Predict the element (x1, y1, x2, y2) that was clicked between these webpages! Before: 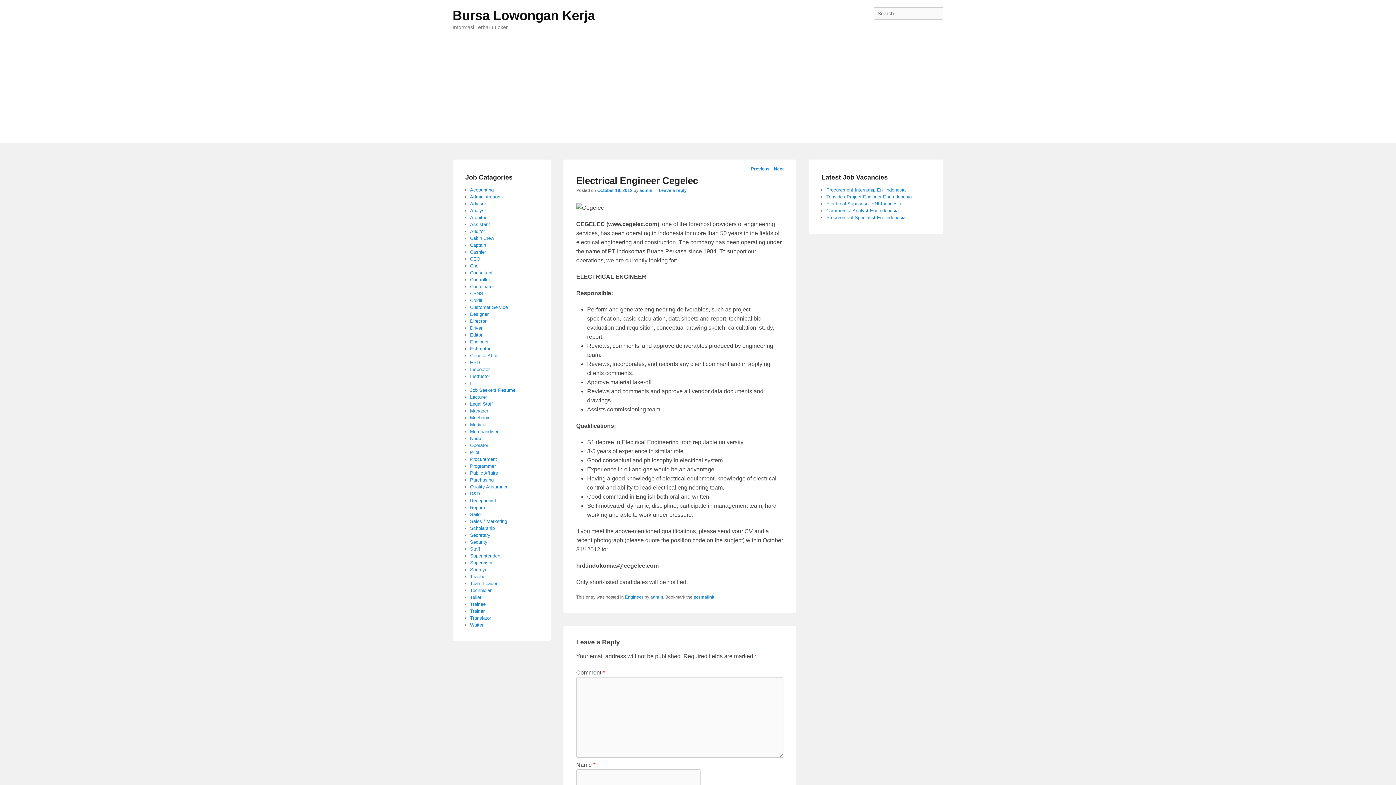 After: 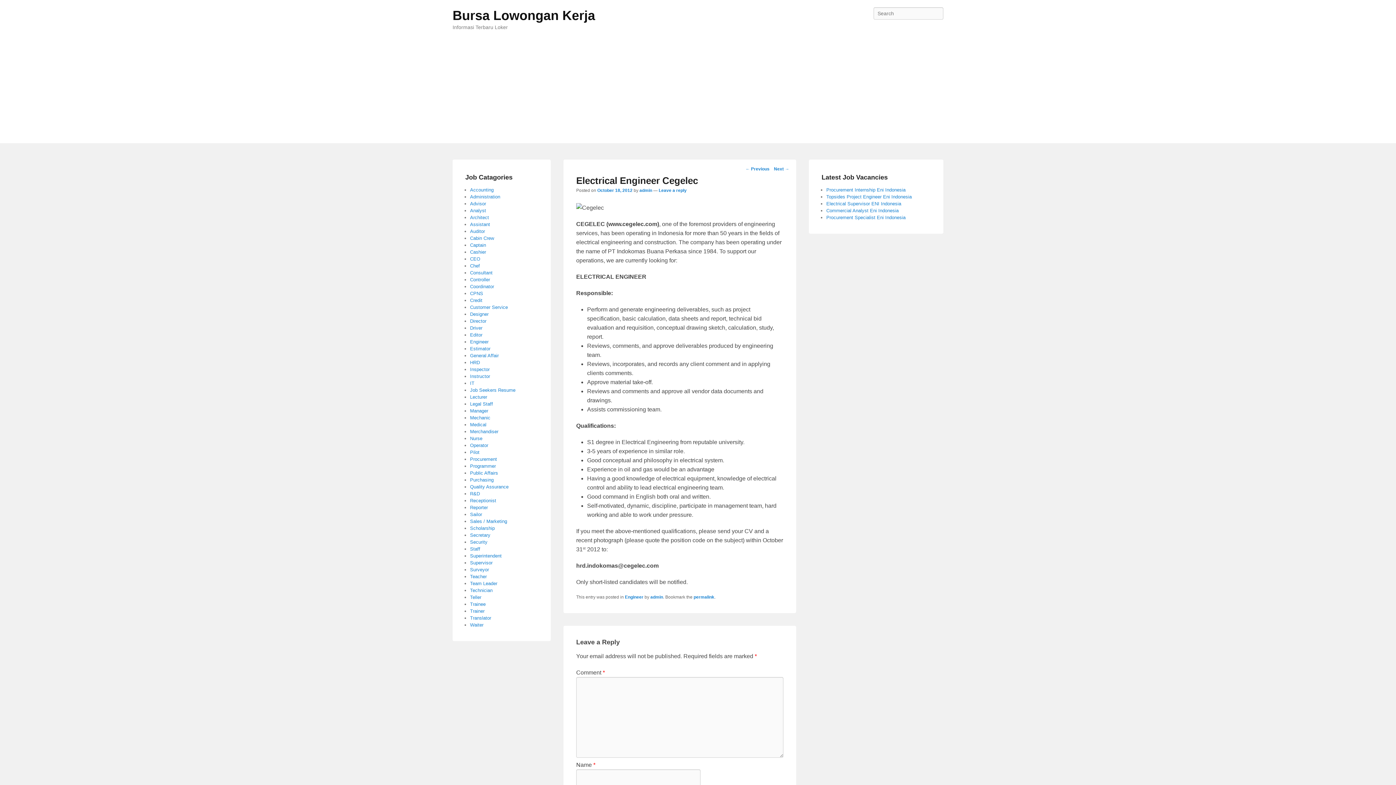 Action: bbox: (693, 594, 714, 600) label: permalink